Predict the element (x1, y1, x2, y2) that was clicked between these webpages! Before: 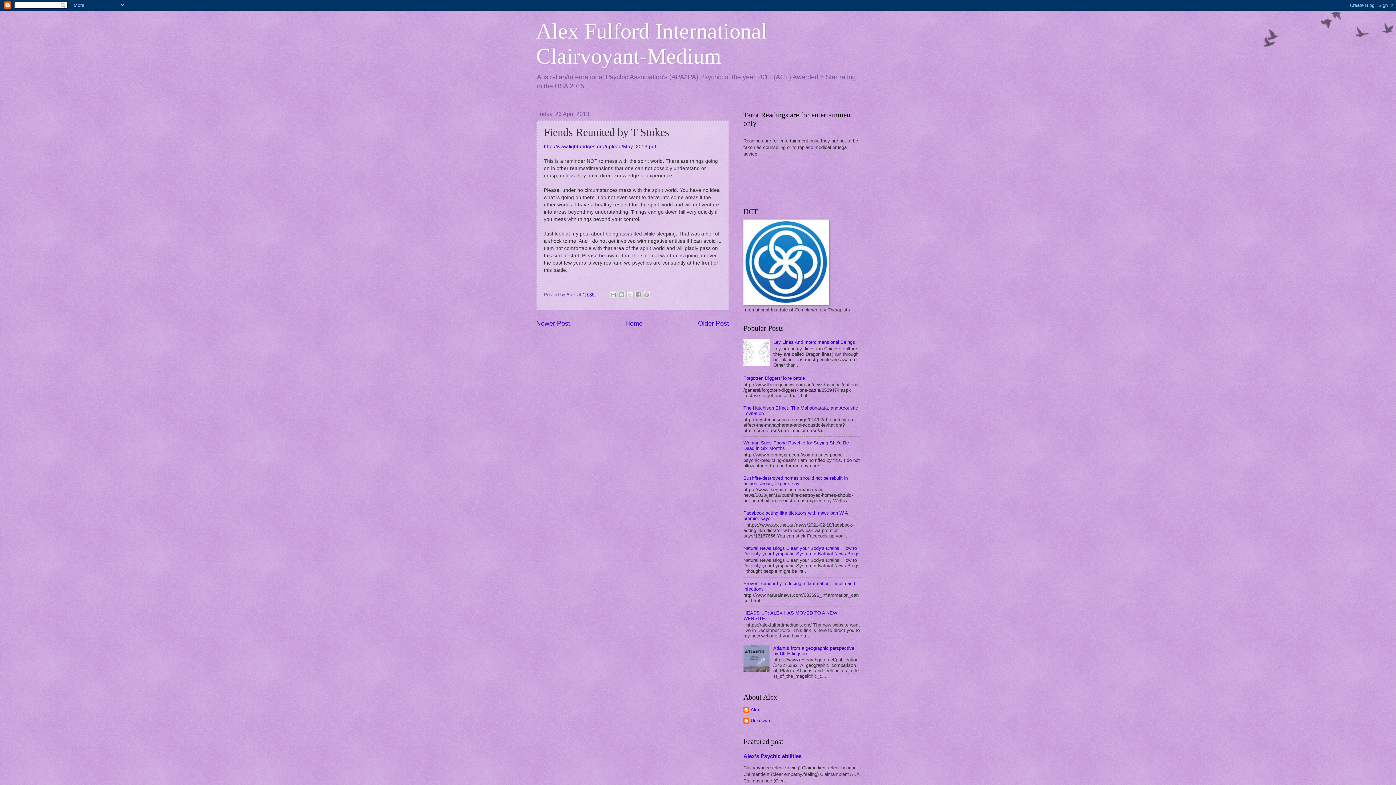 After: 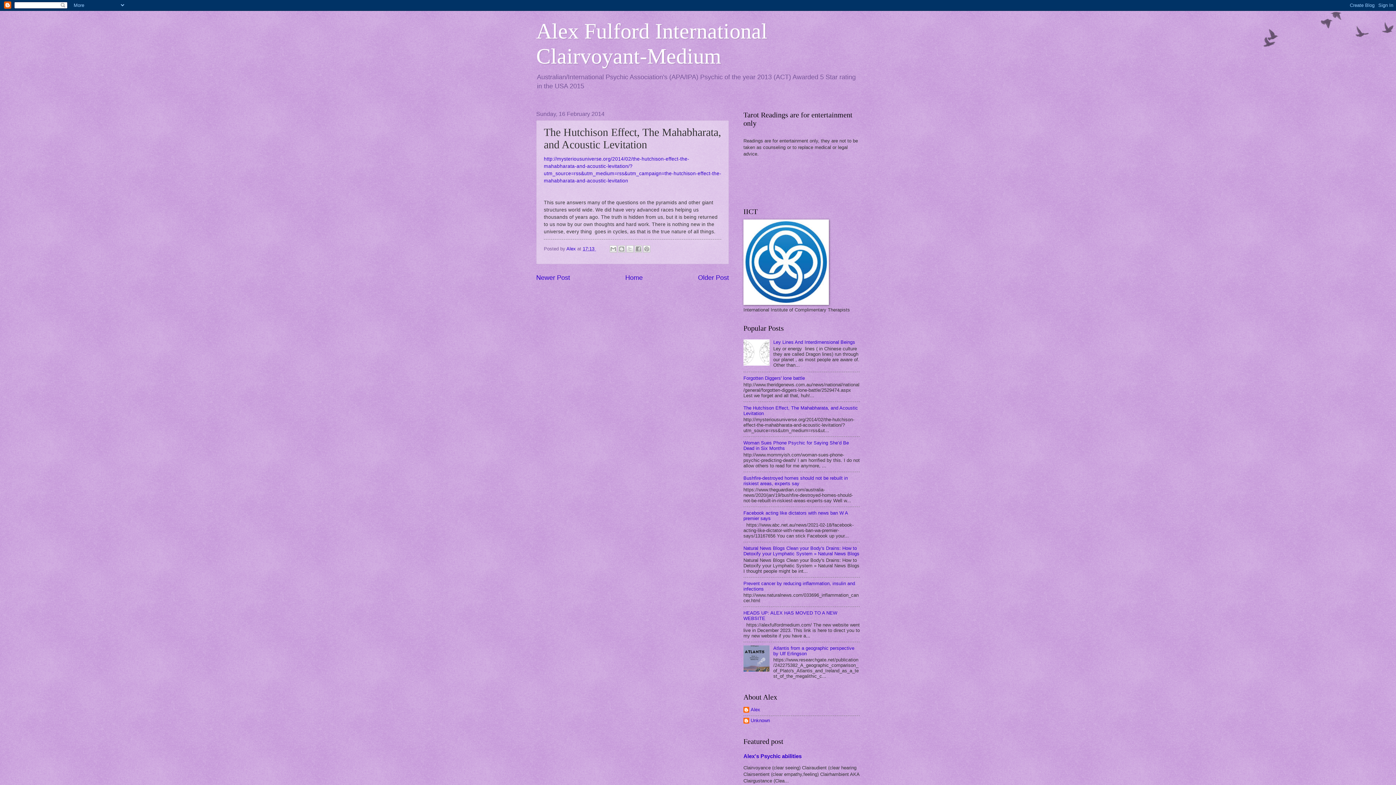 Action: bbox: (743, 405, 858, 416) label: The Hutchison Effect, The Mahabharata, and Acoustic Levitation